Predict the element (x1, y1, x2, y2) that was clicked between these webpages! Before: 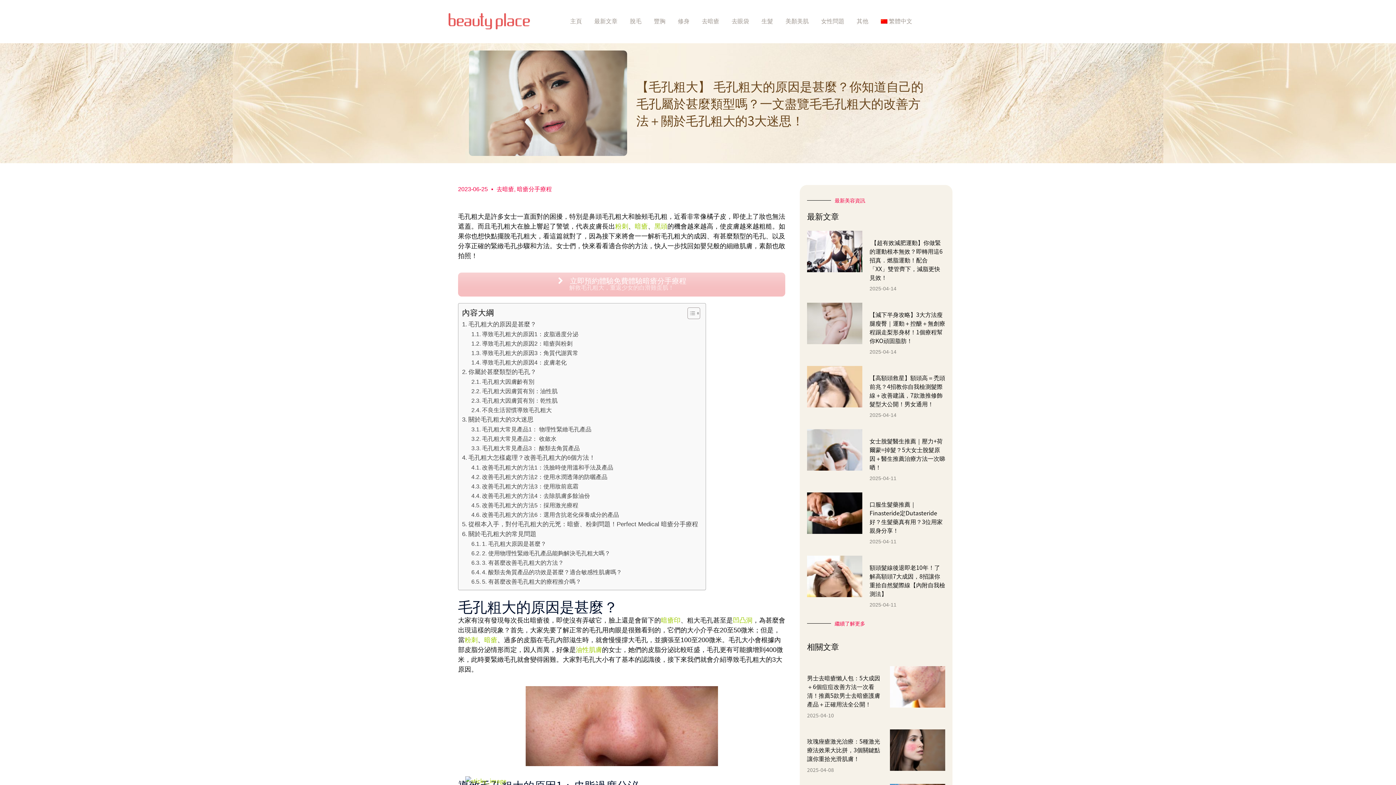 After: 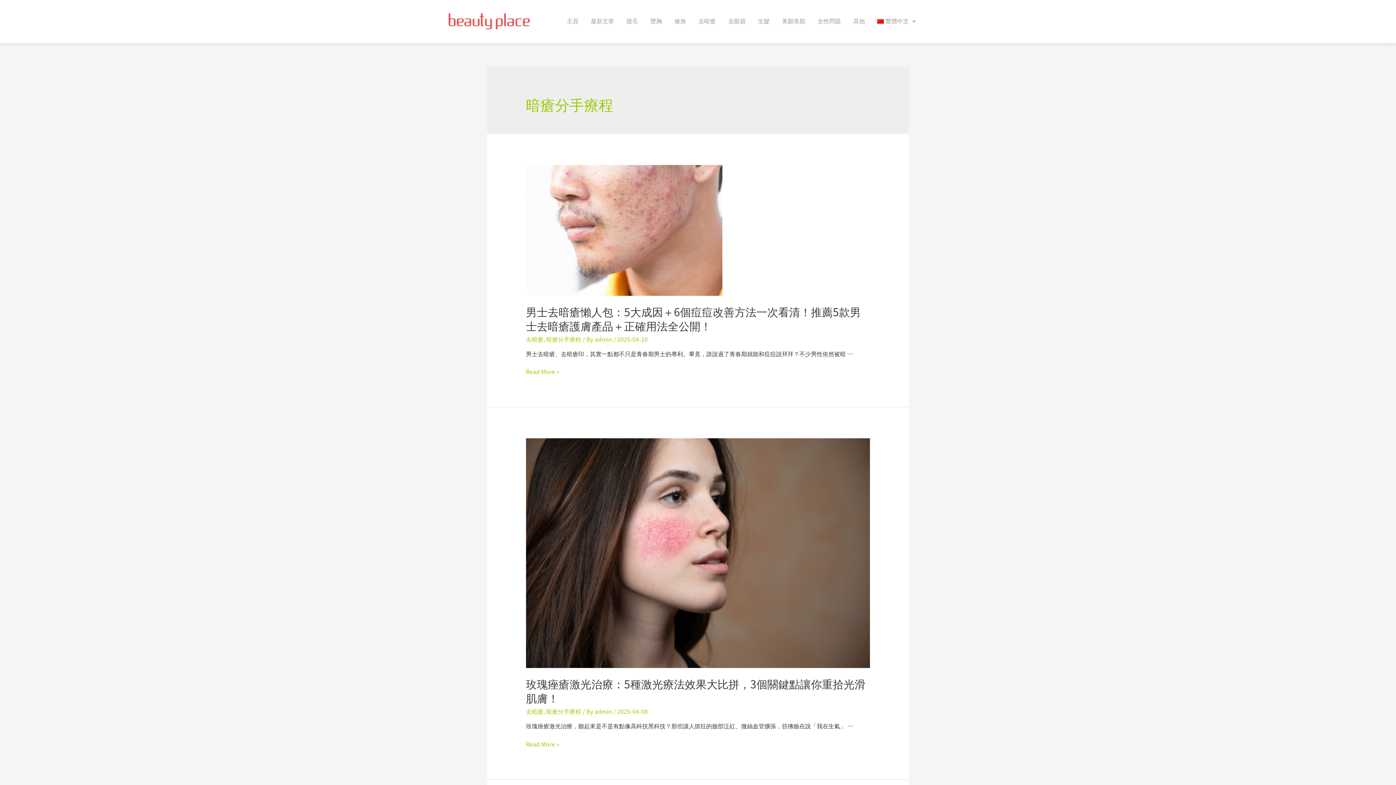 Action: label: 暗瘡分手療程 bbox: (517, 186, 552, 192)